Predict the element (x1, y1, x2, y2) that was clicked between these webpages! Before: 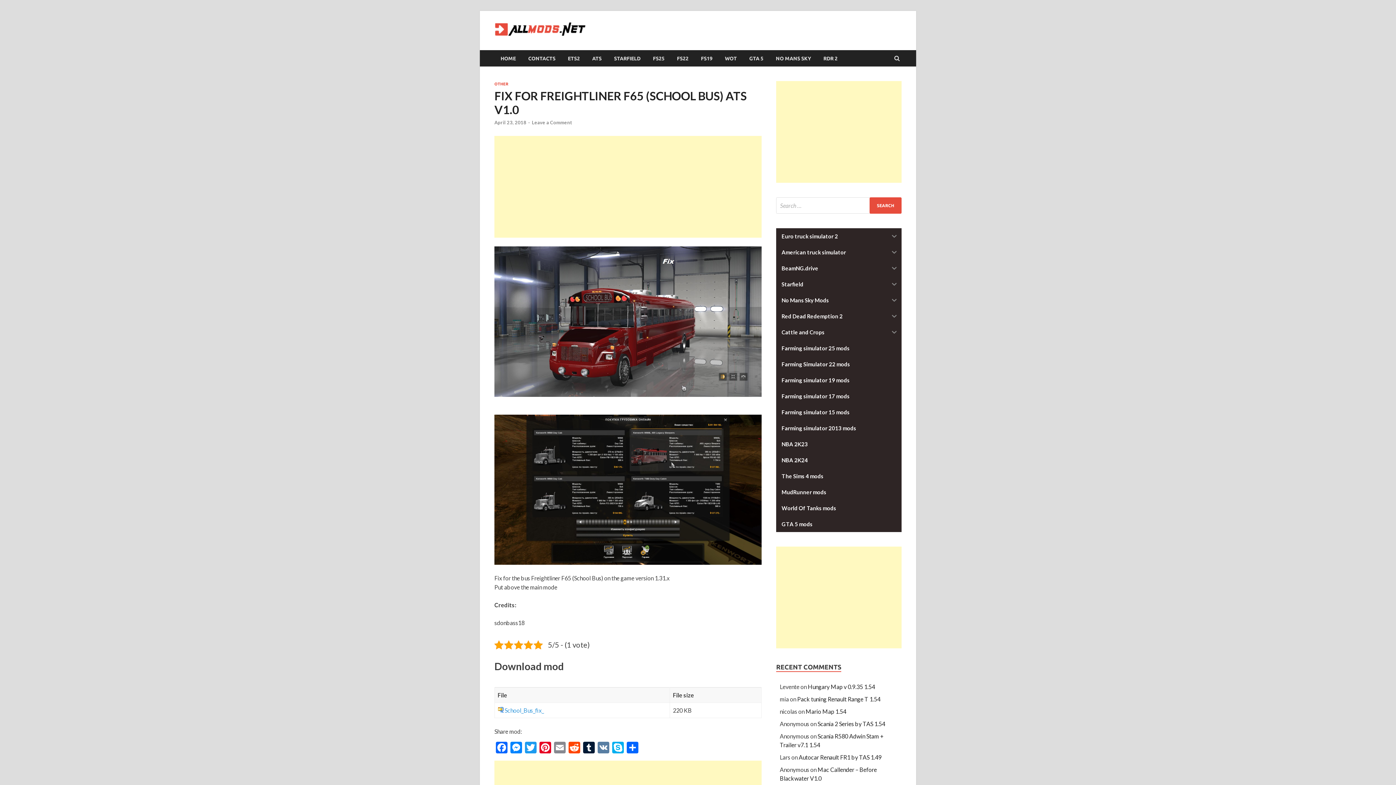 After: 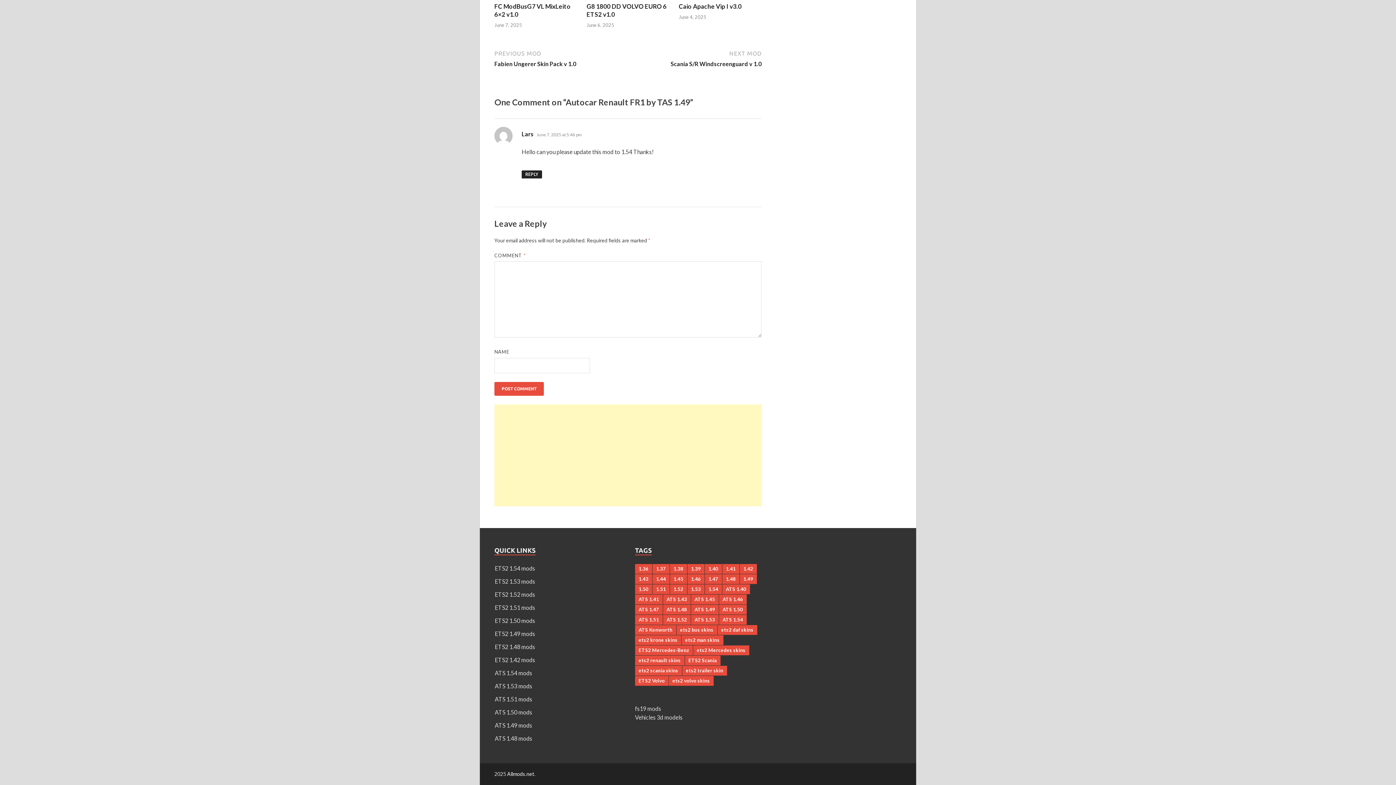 Action: bbox: (798, 754, 881, 761) label: Autocar Renault FR1 by TAS 1.49